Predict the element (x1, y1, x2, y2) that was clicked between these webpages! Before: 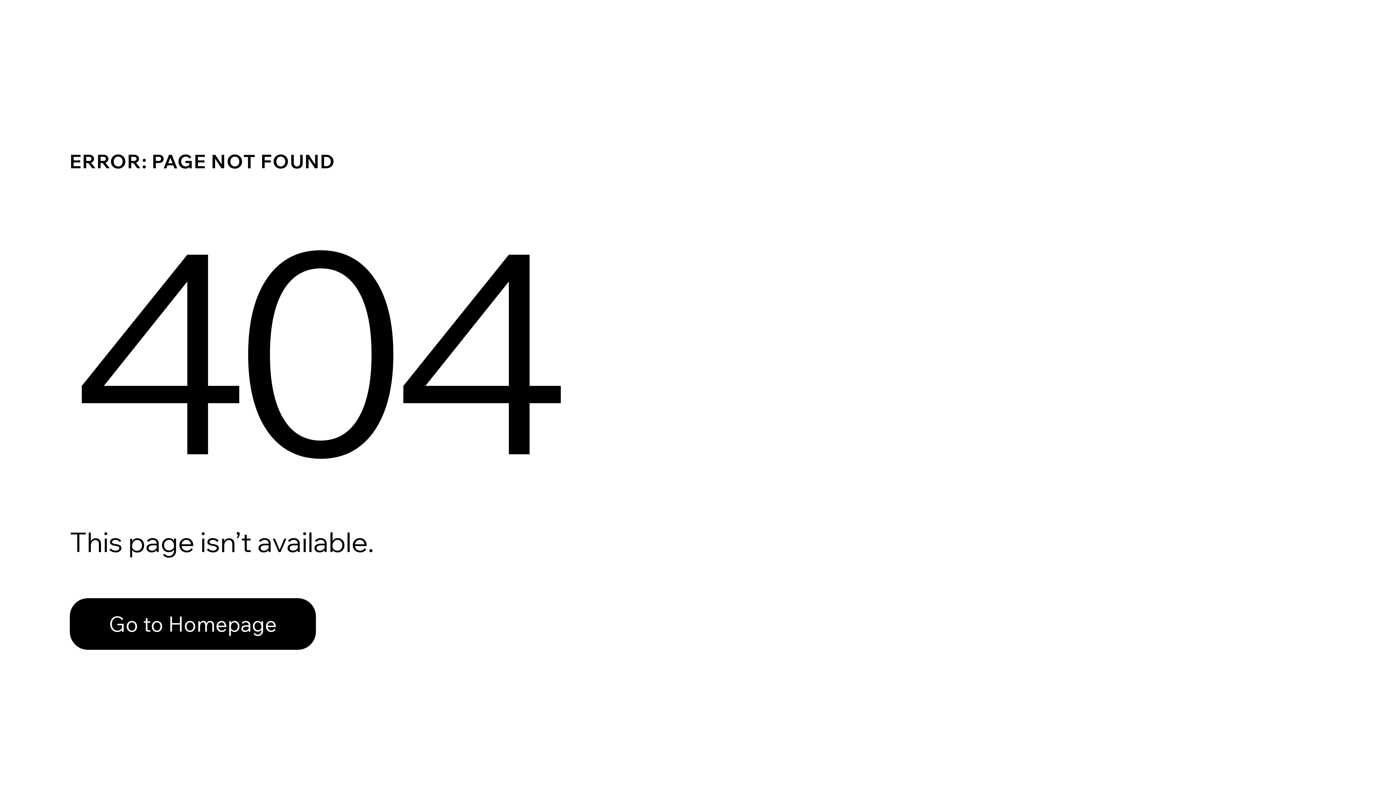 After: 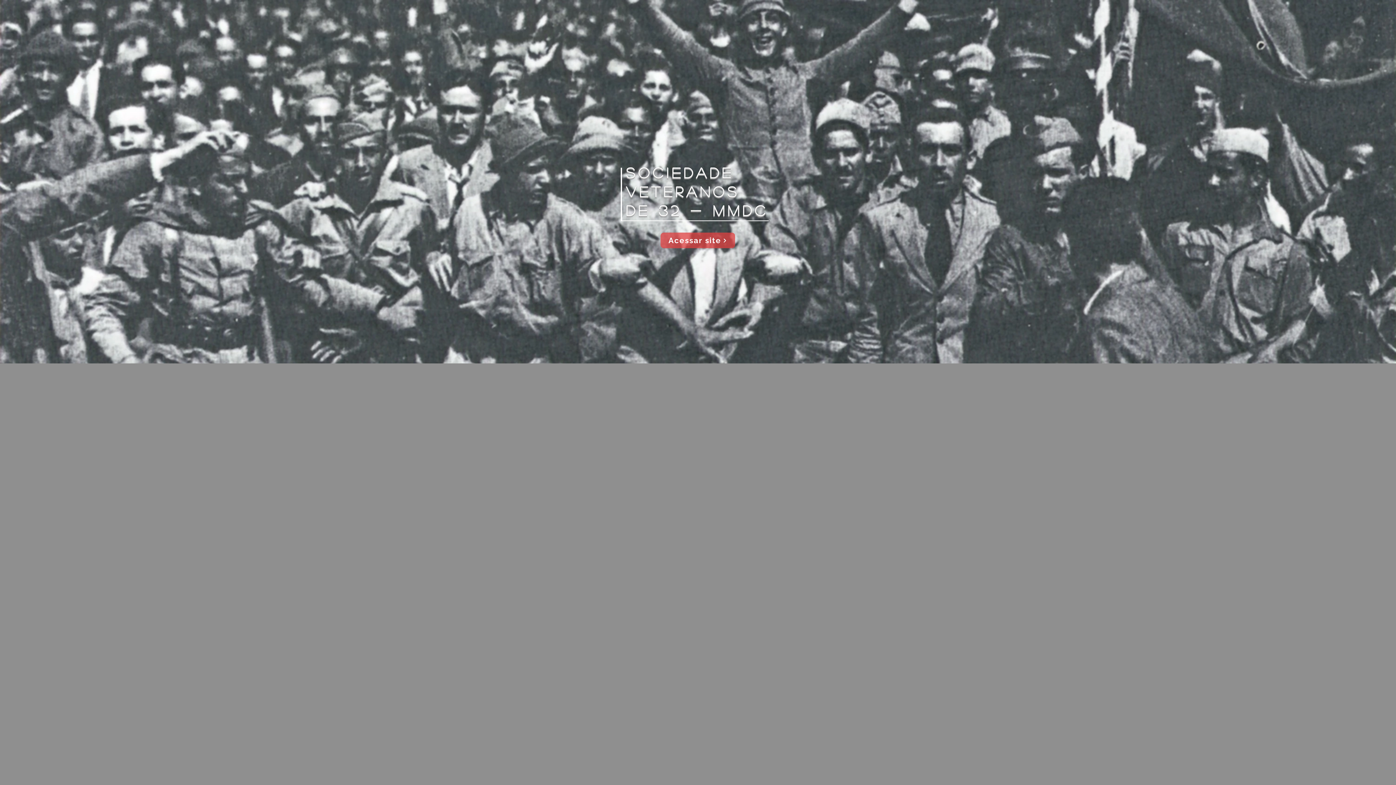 Action: bbox: (69, 582, 768, 659) label: Go to Homepage